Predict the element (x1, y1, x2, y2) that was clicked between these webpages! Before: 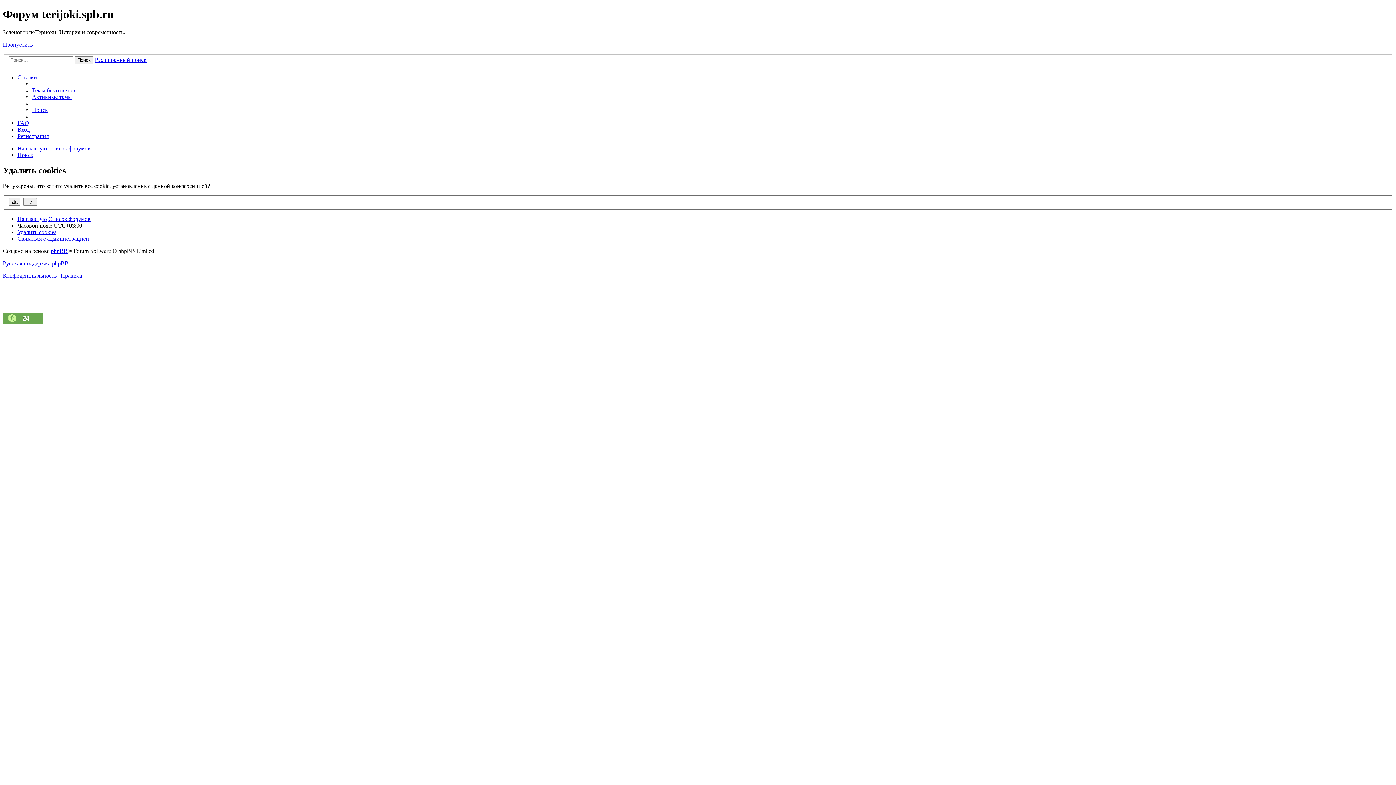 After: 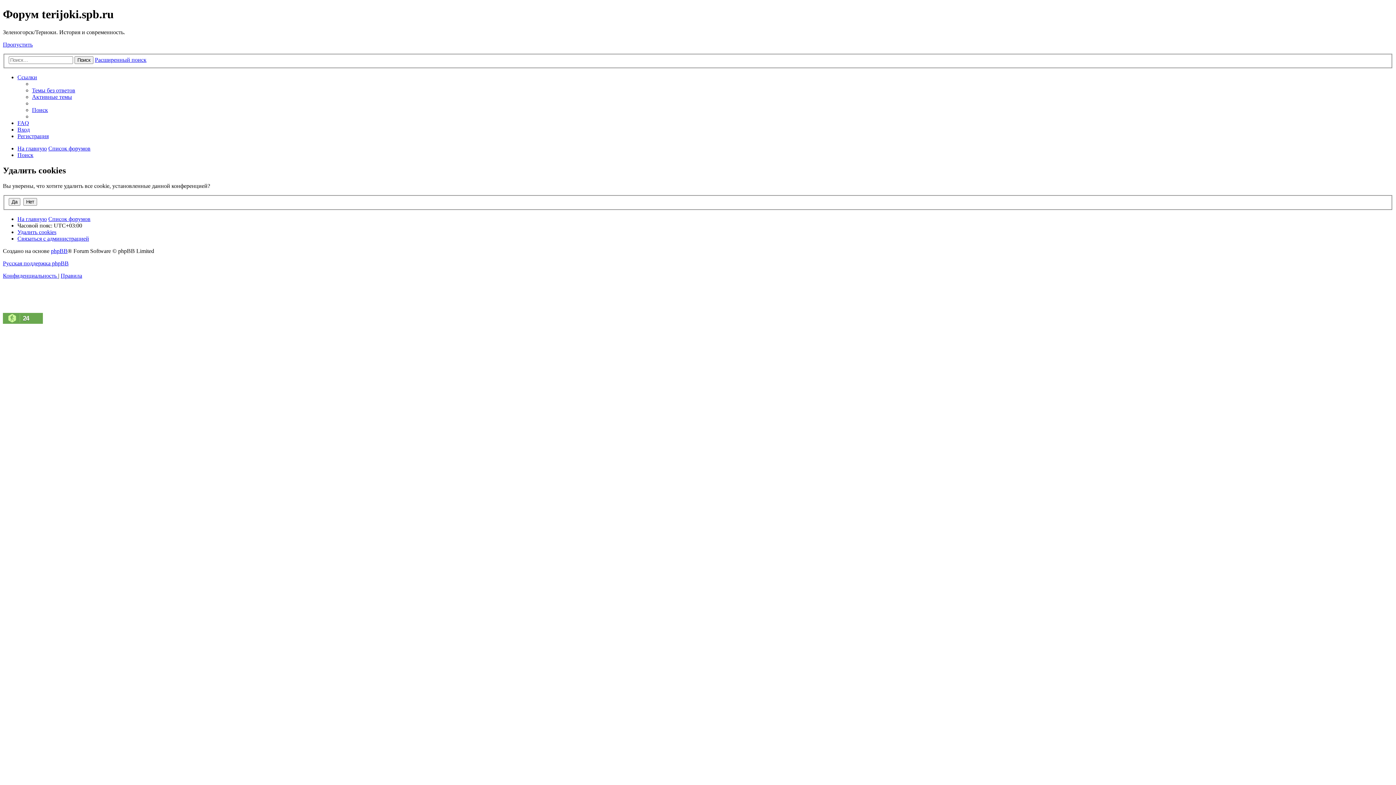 Action: bbox: (17, 229, 56, 235) label: Удалить cookies